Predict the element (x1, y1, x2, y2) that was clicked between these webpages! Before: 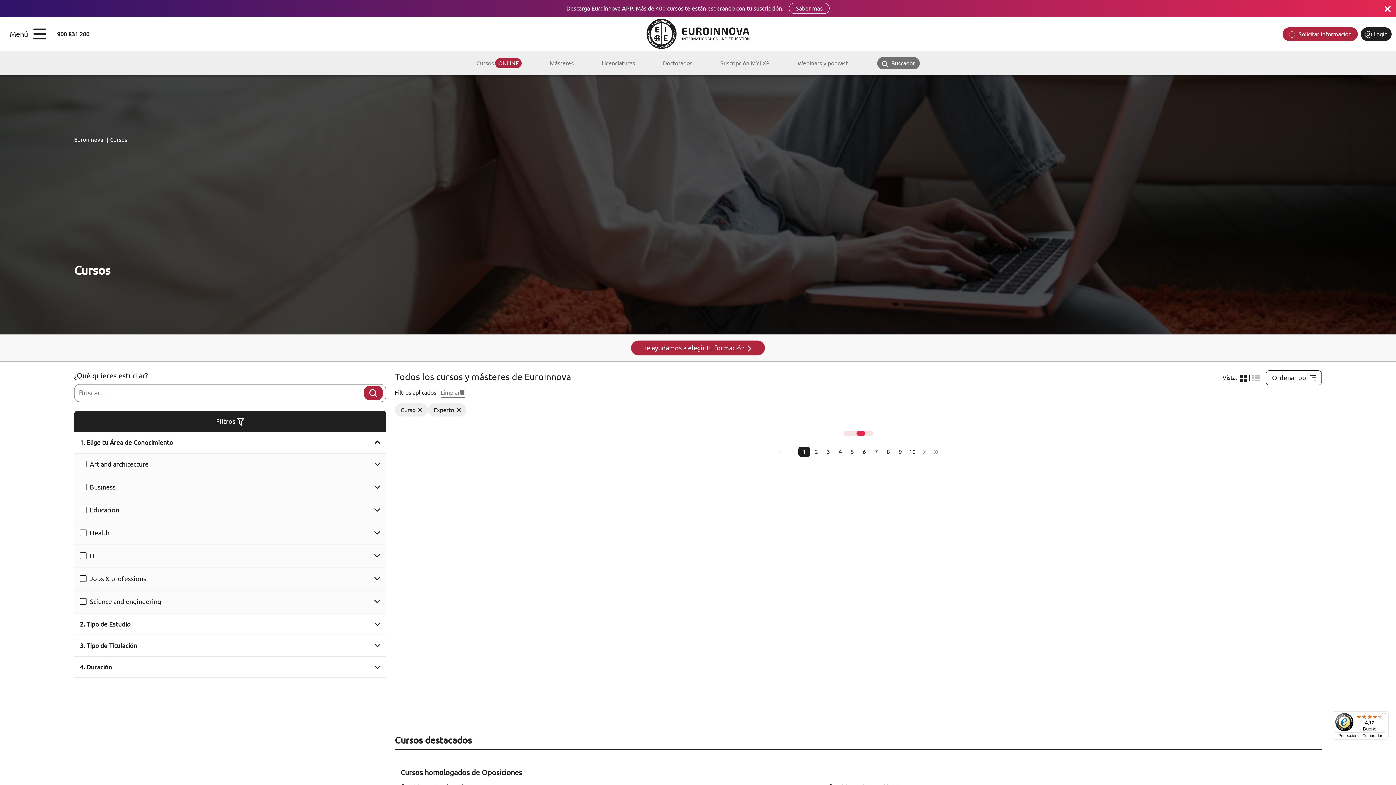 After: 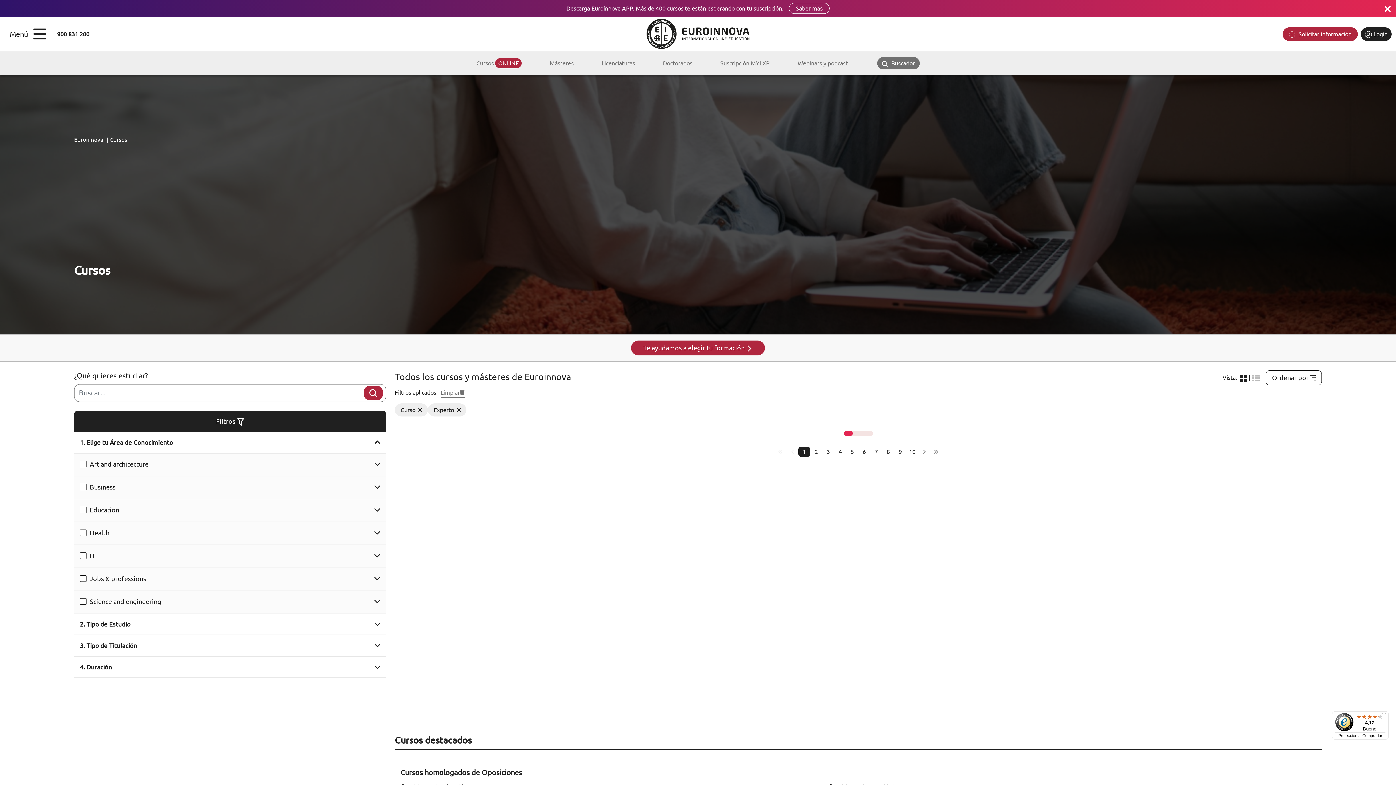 Action: bbox: (798, 446, 810, 457) label: 1